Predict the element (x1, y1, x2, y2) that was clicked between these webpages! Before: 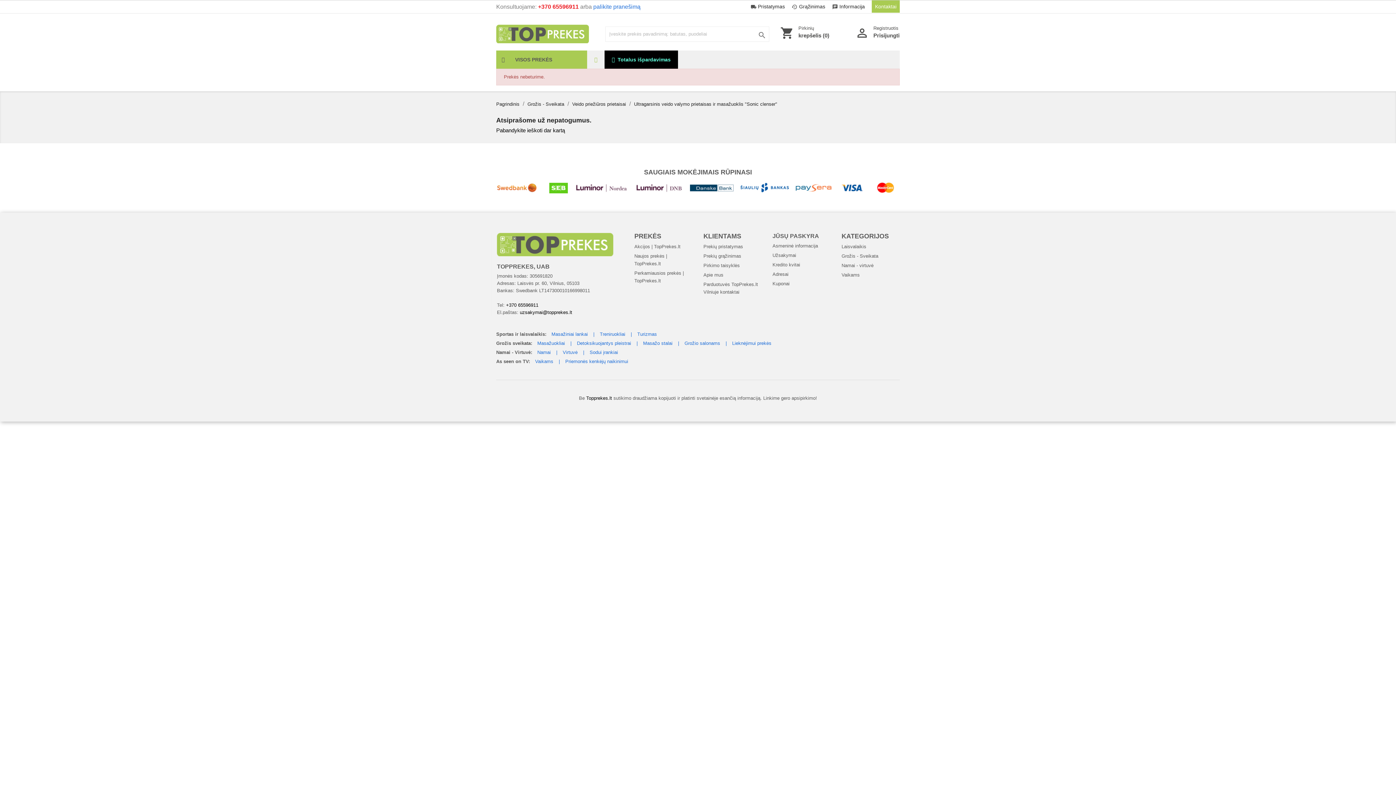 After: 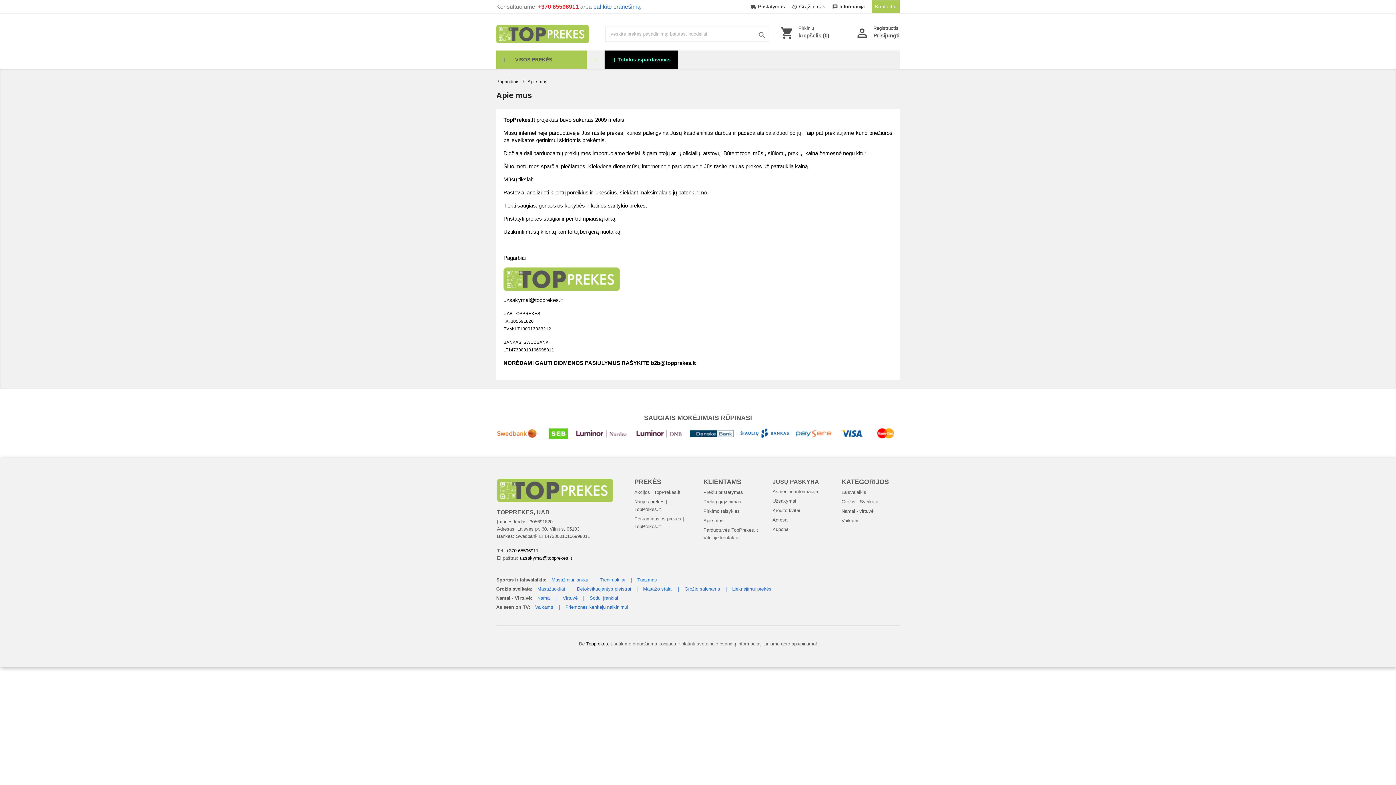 Action: label: Apie mus bbox: (703, 272, 723, 277)